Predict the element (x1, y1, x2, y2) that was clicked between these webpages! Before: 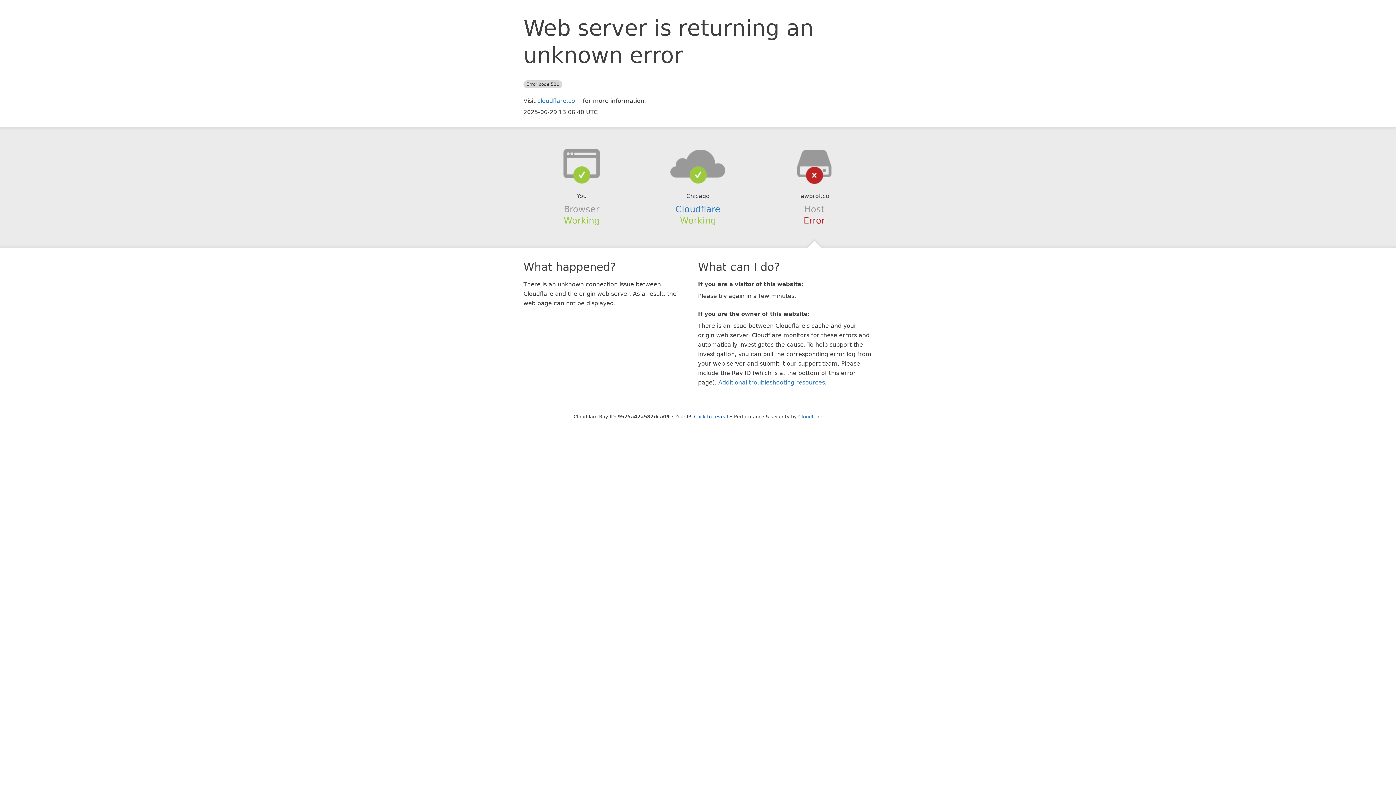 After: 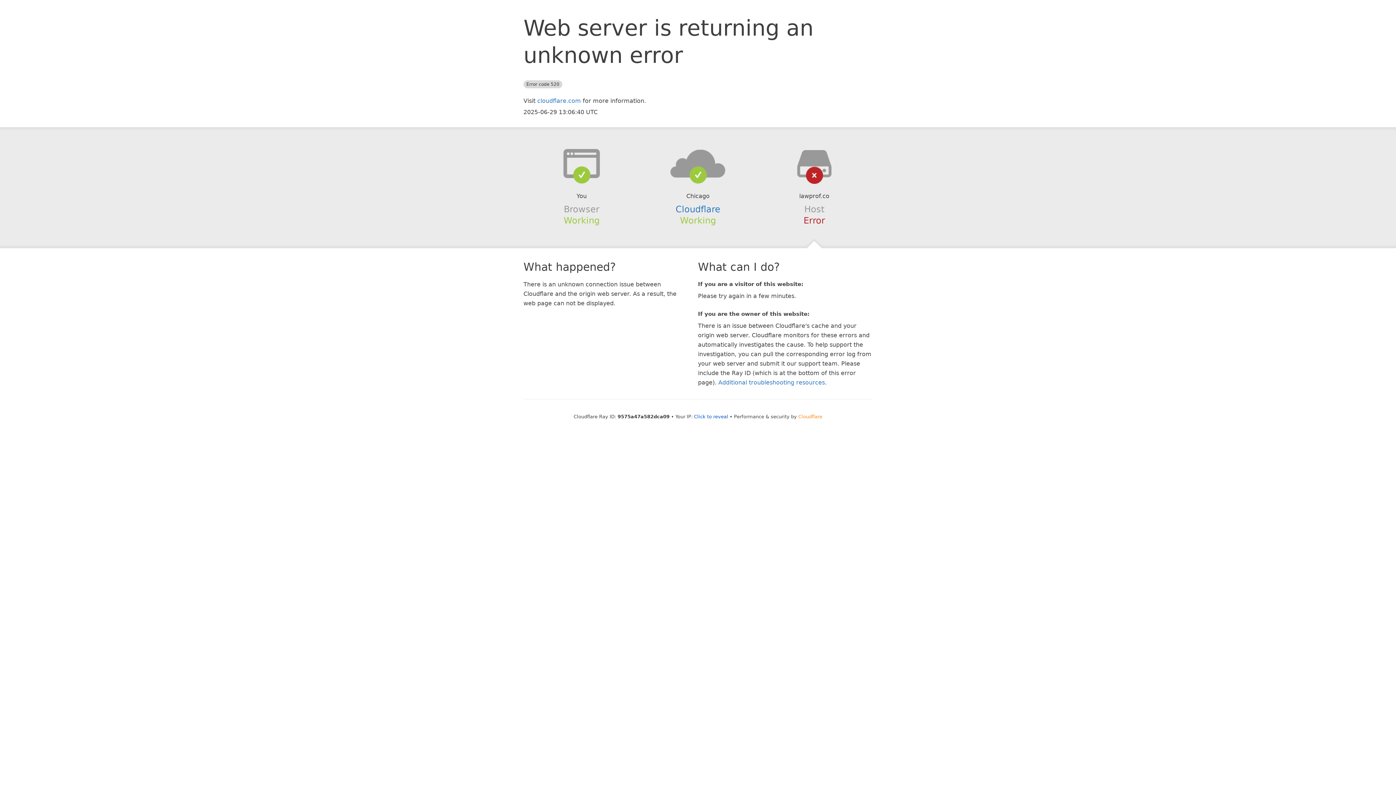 Action: label: Cloudflare bbox: (798, 414, 822, 419)